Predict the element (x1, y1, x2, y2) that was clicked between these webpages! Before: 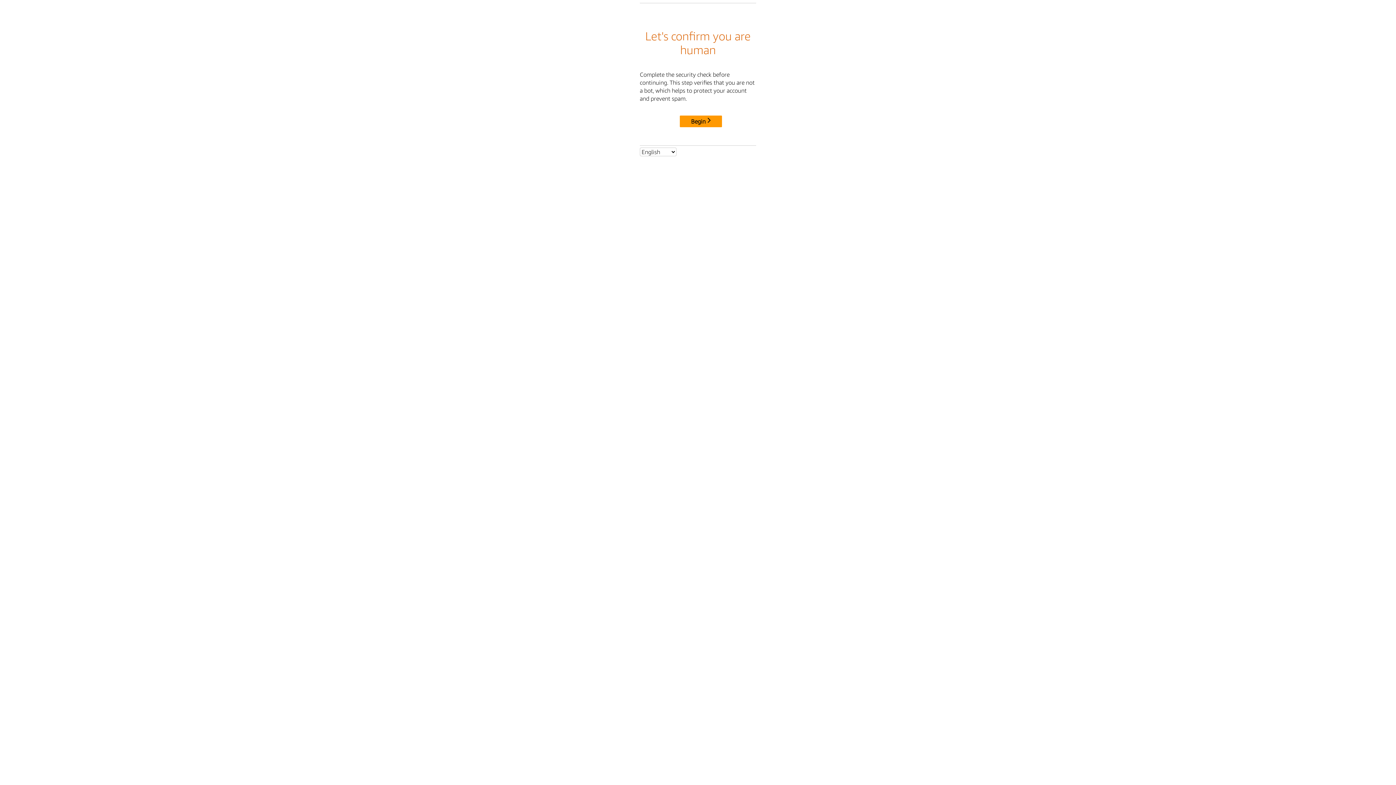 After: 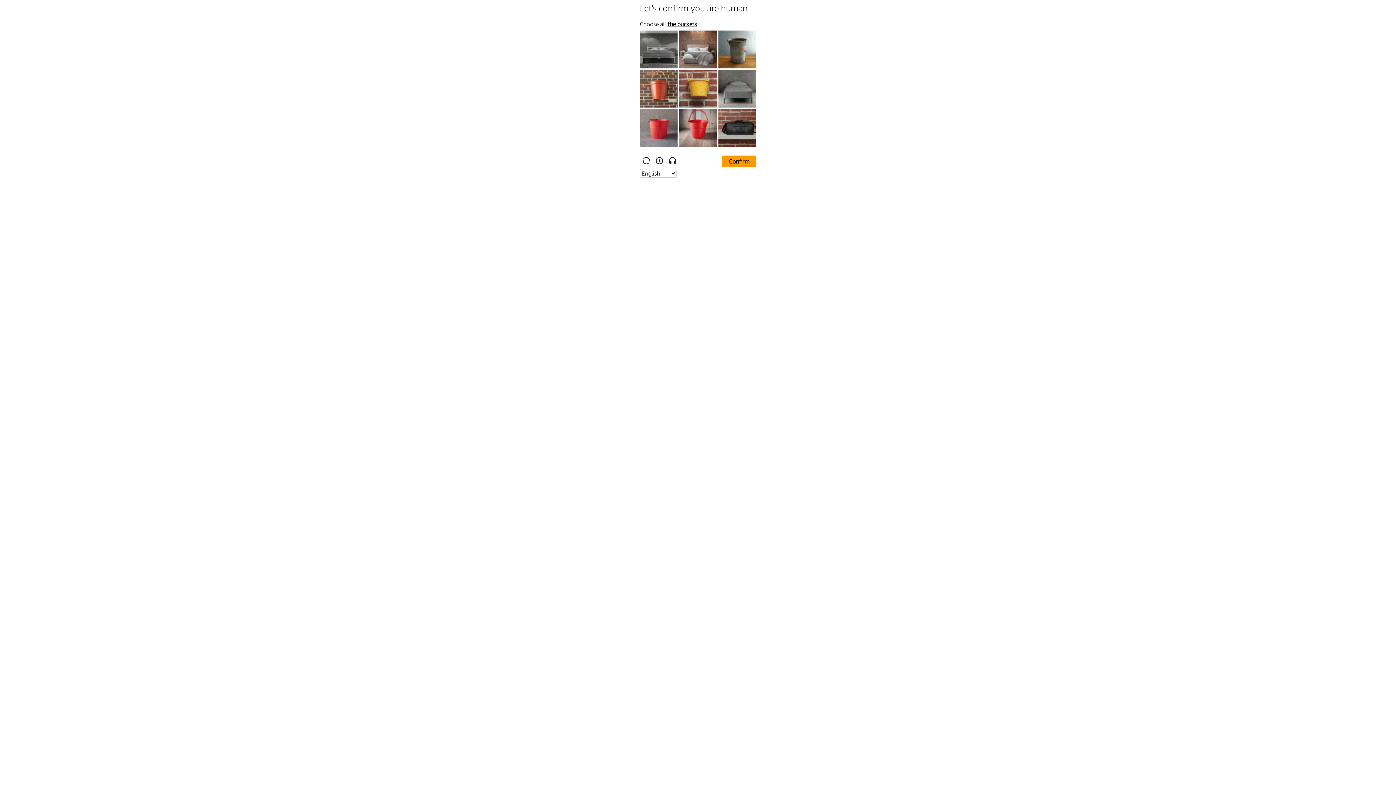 Action: bbox: (680, 115, 722, 127) label: Begin